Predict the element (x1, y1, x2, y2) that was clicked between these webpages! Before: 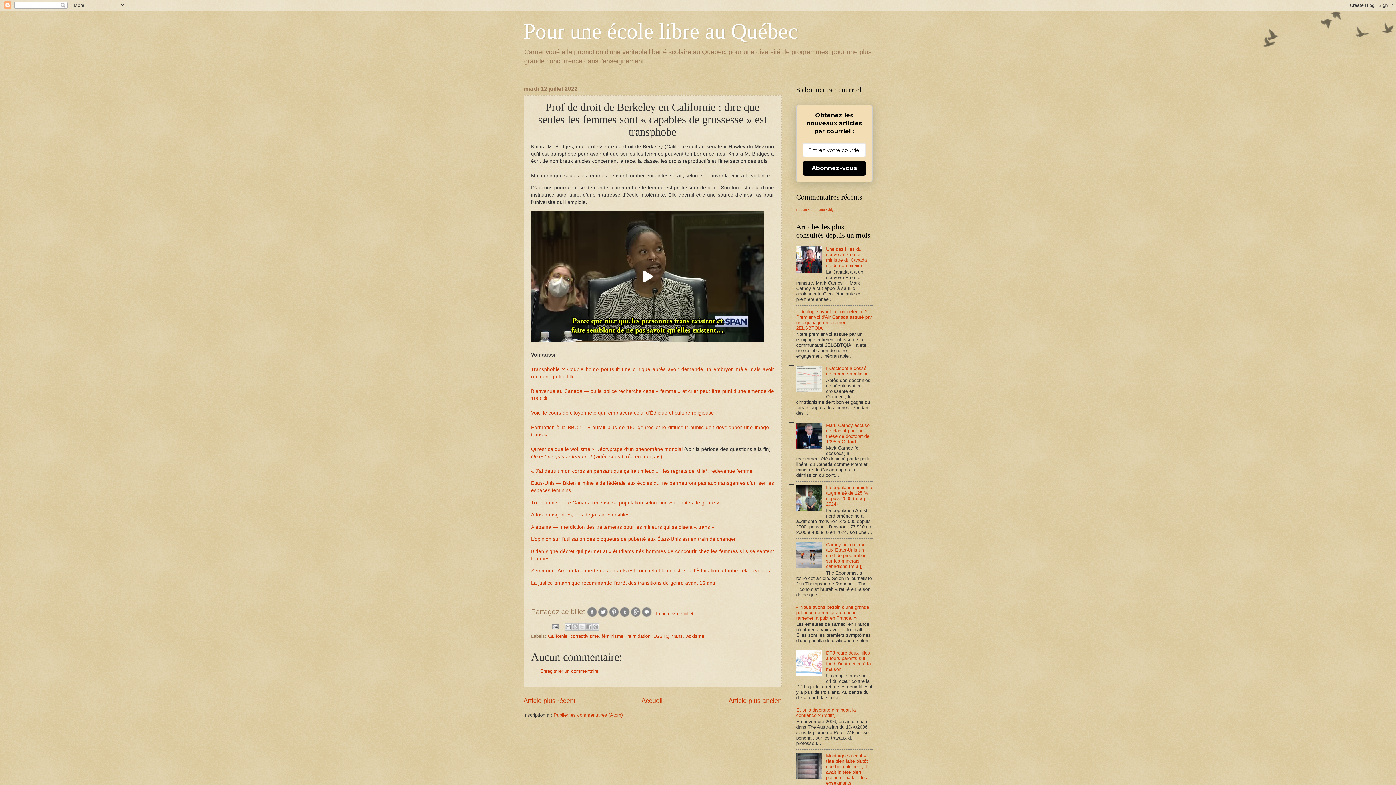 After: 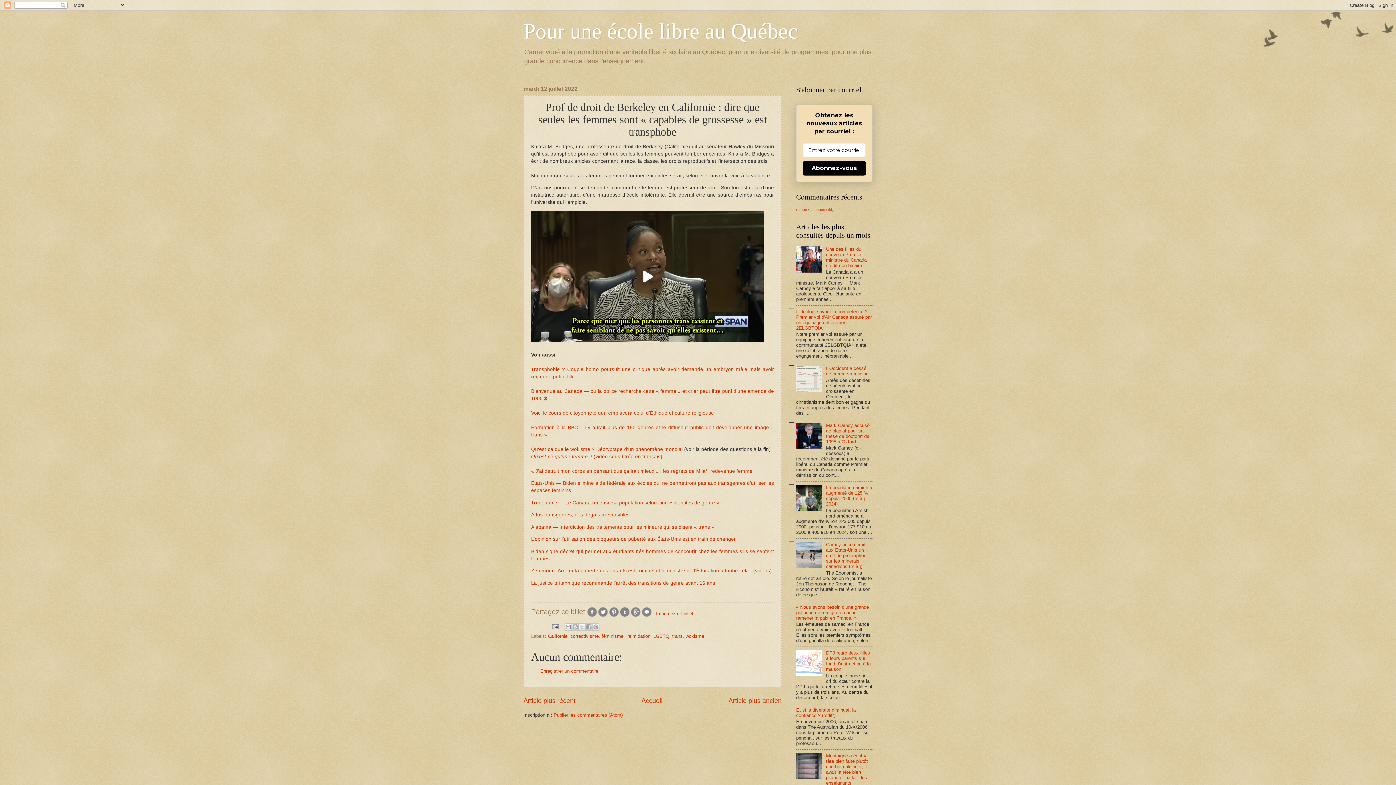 Action: bbox: (641, 613, 652, 618)